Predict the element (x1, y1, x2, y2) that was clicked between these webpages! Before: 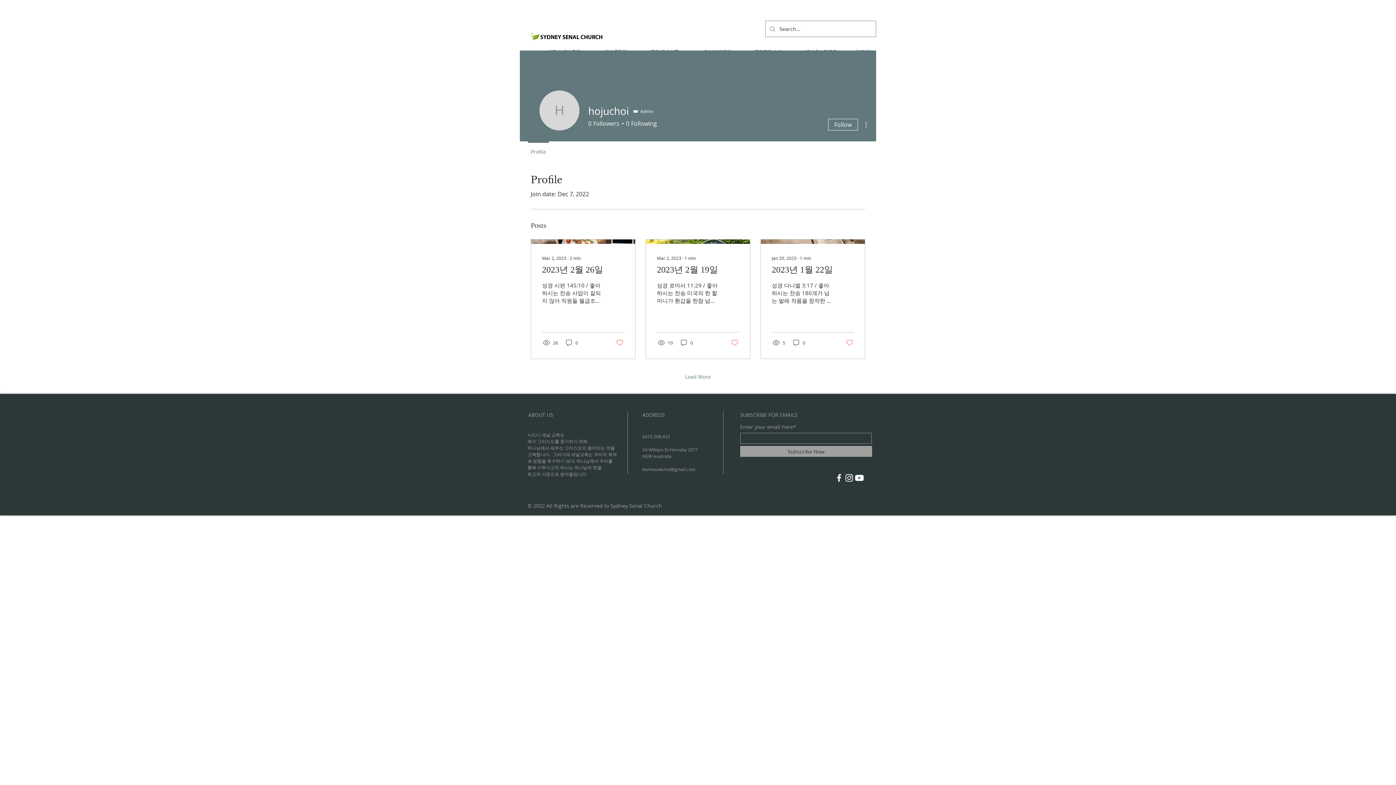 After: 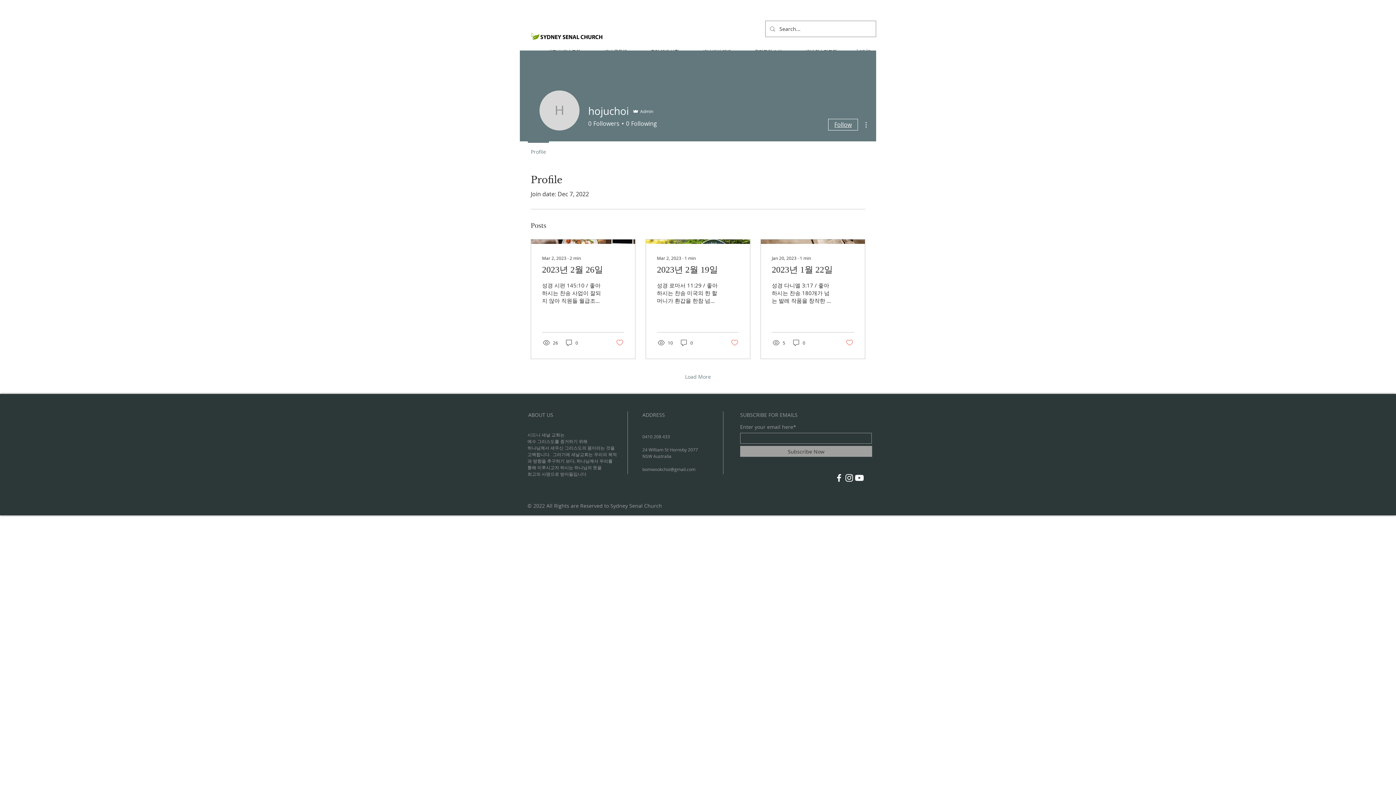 Action: bbox: (828, 118, 858, 130) label: Follow